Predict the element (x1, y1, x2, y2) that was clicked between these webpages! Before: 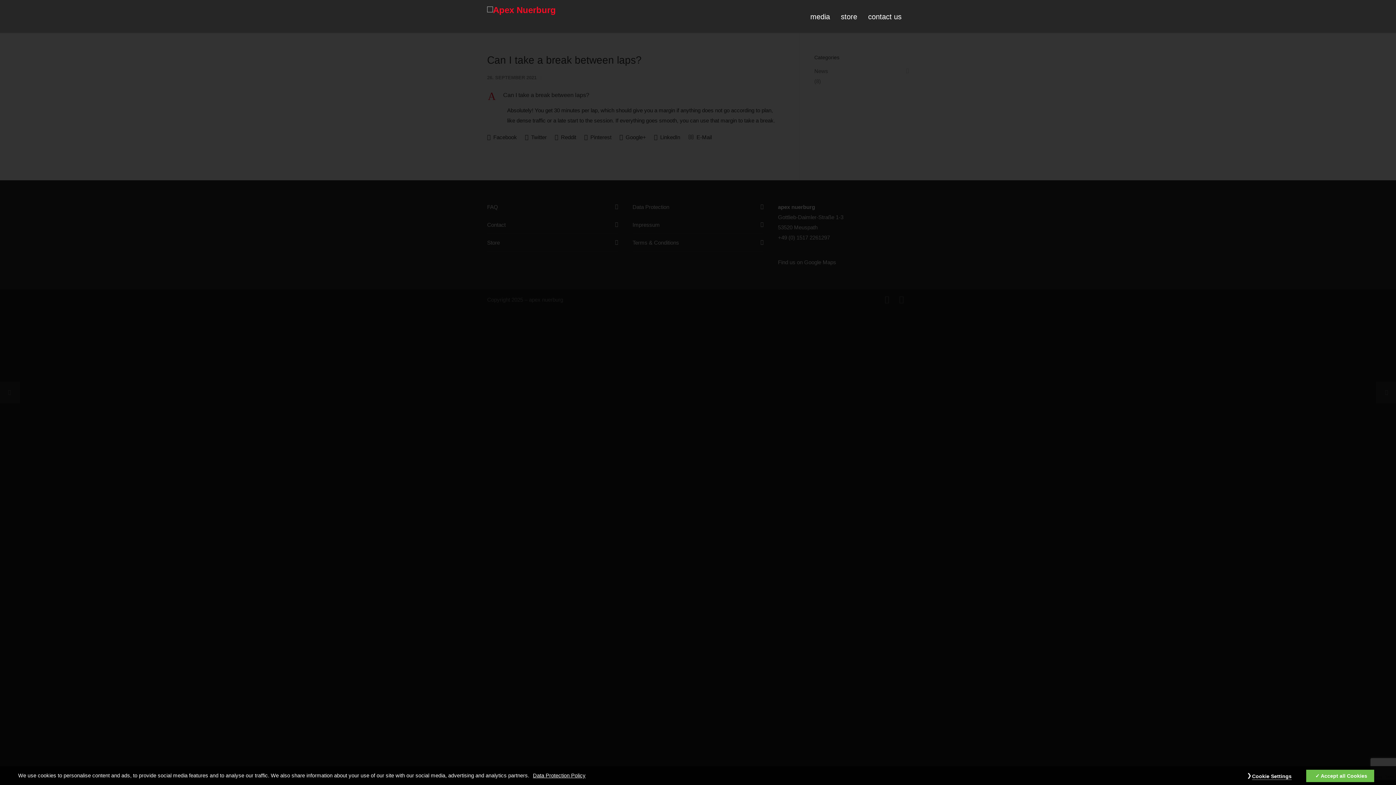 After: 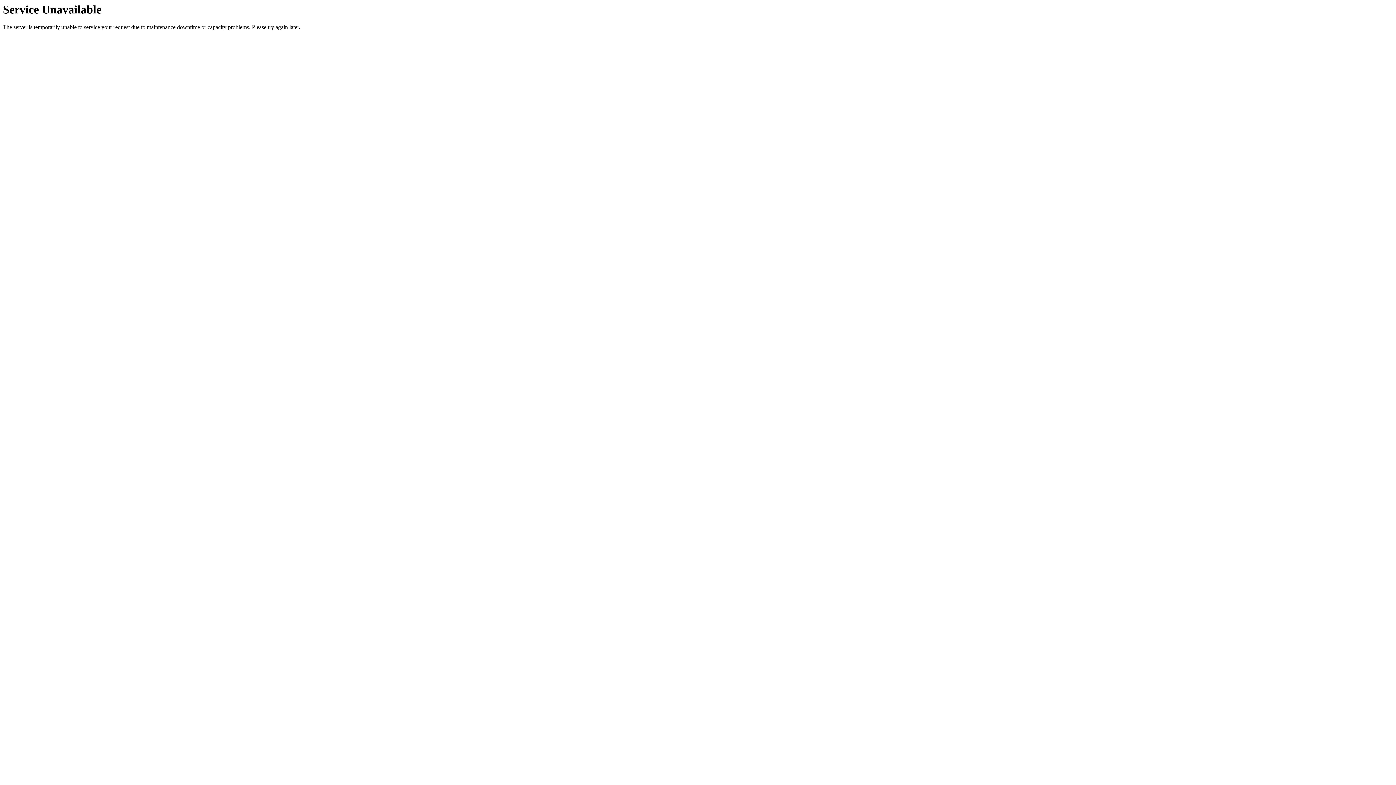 Action: bbox: (835, 0, 862, 33) label: store